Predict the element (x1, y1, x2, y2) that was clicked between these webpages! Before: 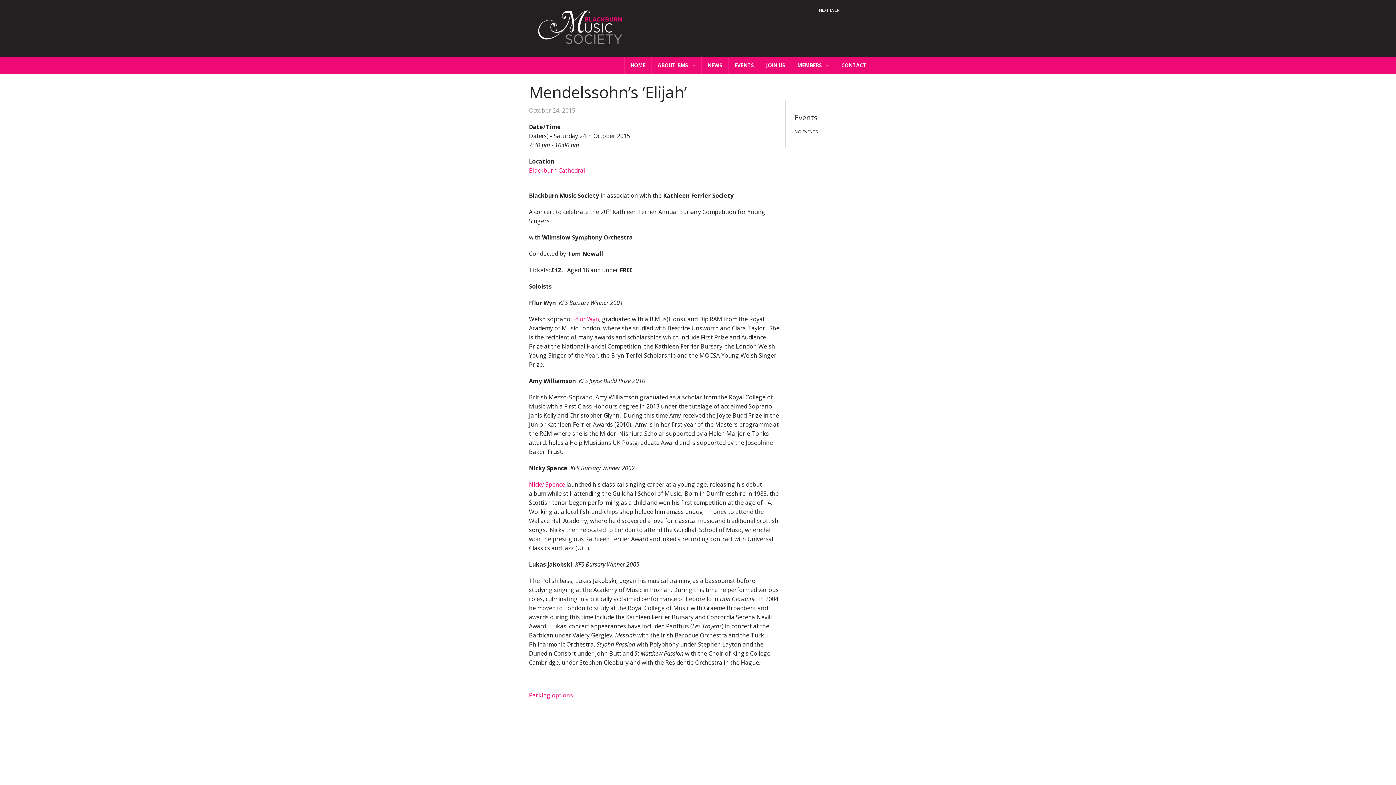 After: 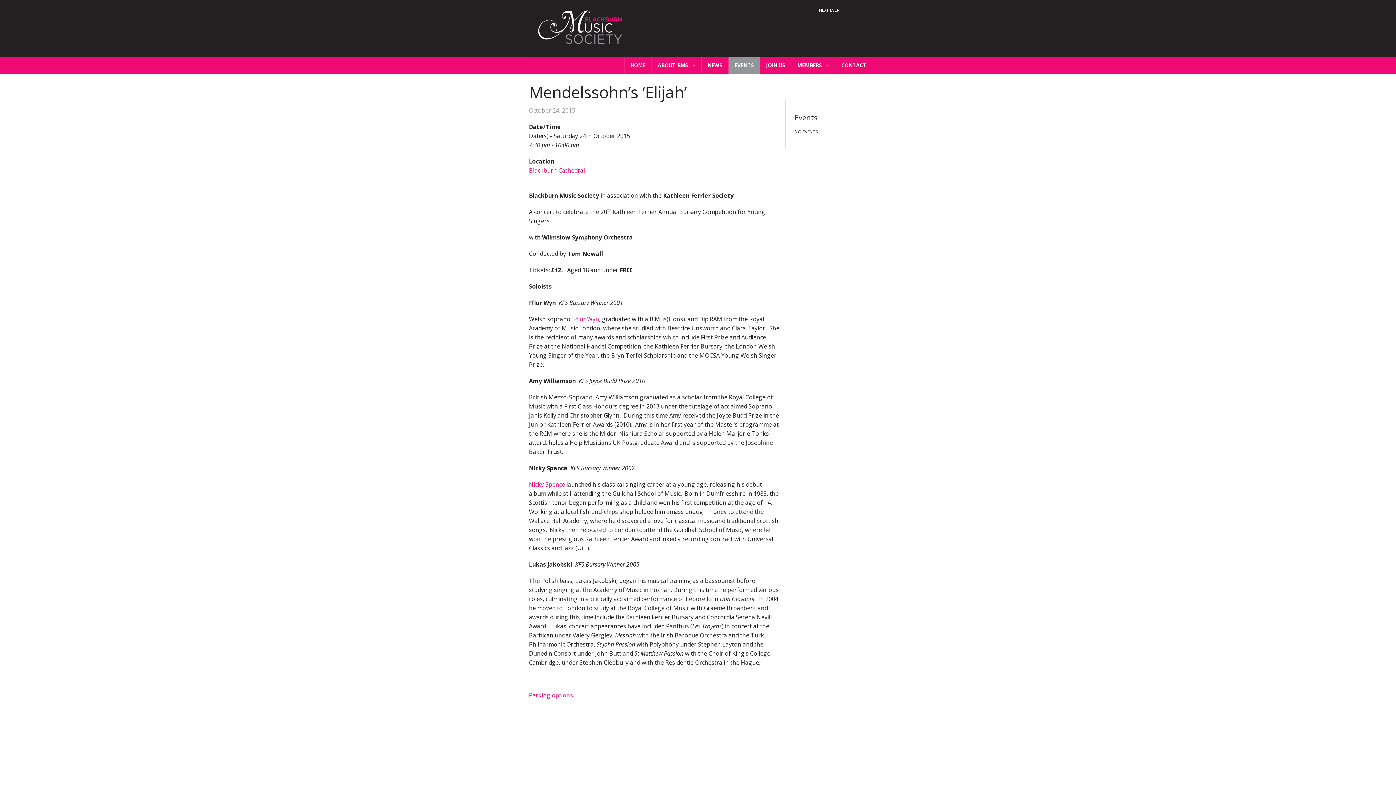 Action: bbox: (728, 56, 760, 74) label: EVENTS